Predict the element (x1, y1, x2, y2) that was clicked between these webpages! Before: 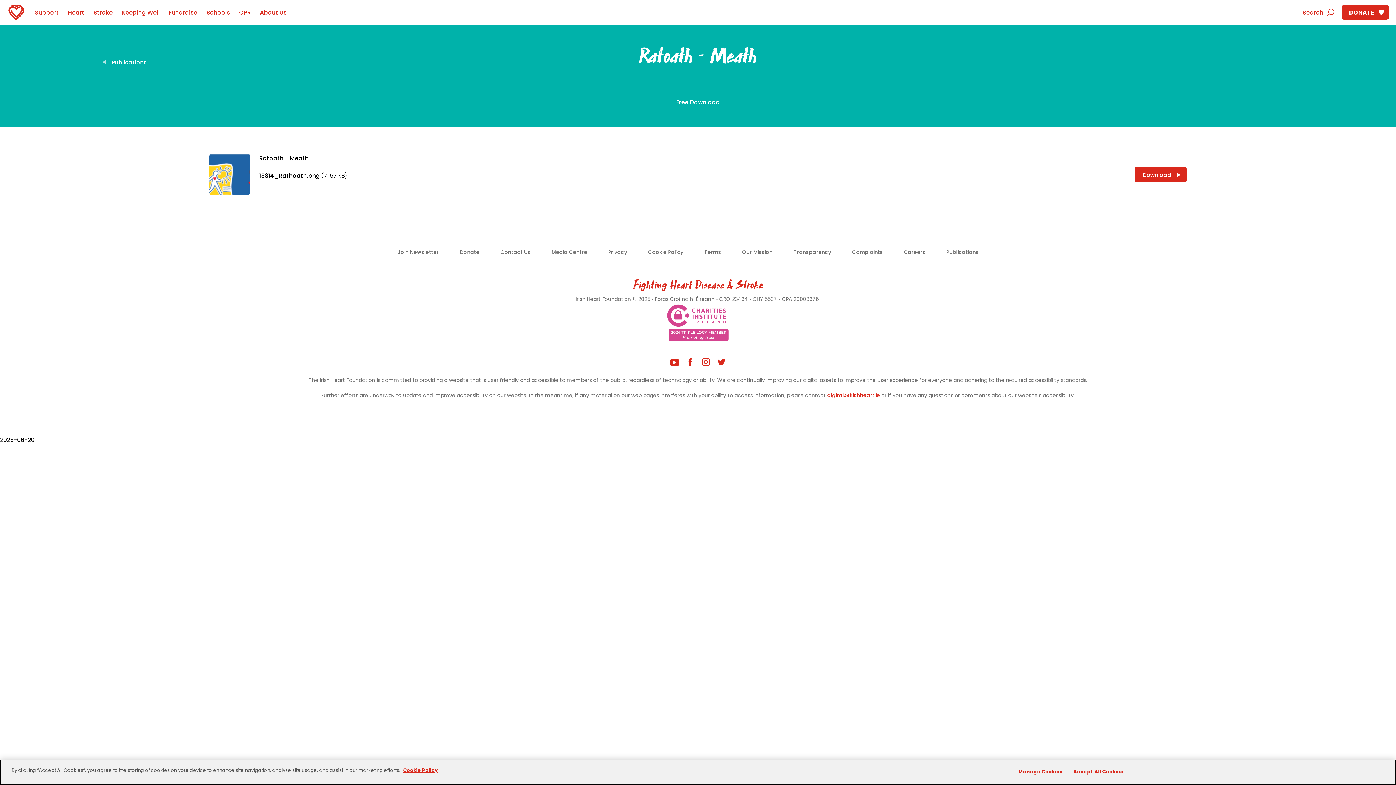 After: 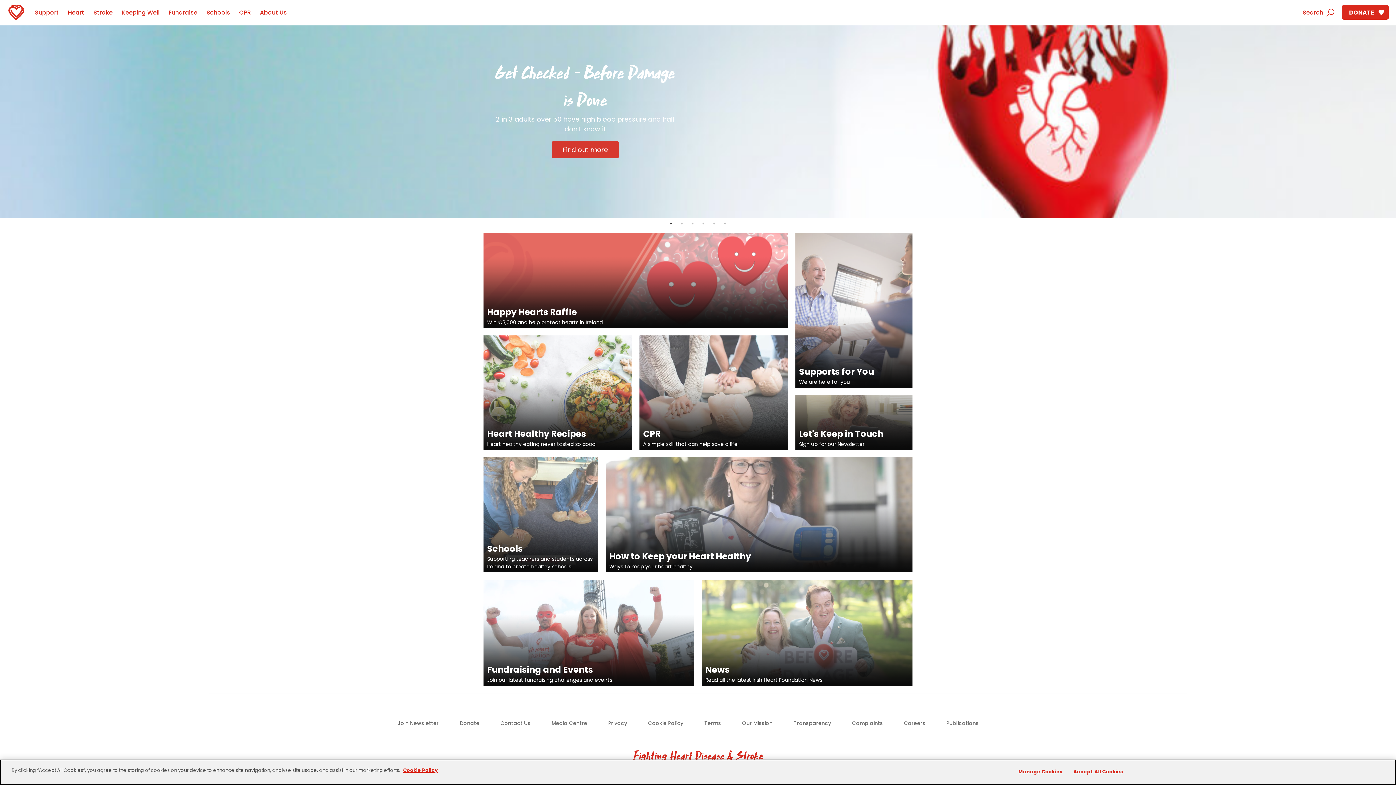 Action: bbox: (7, 0, 25, 28)